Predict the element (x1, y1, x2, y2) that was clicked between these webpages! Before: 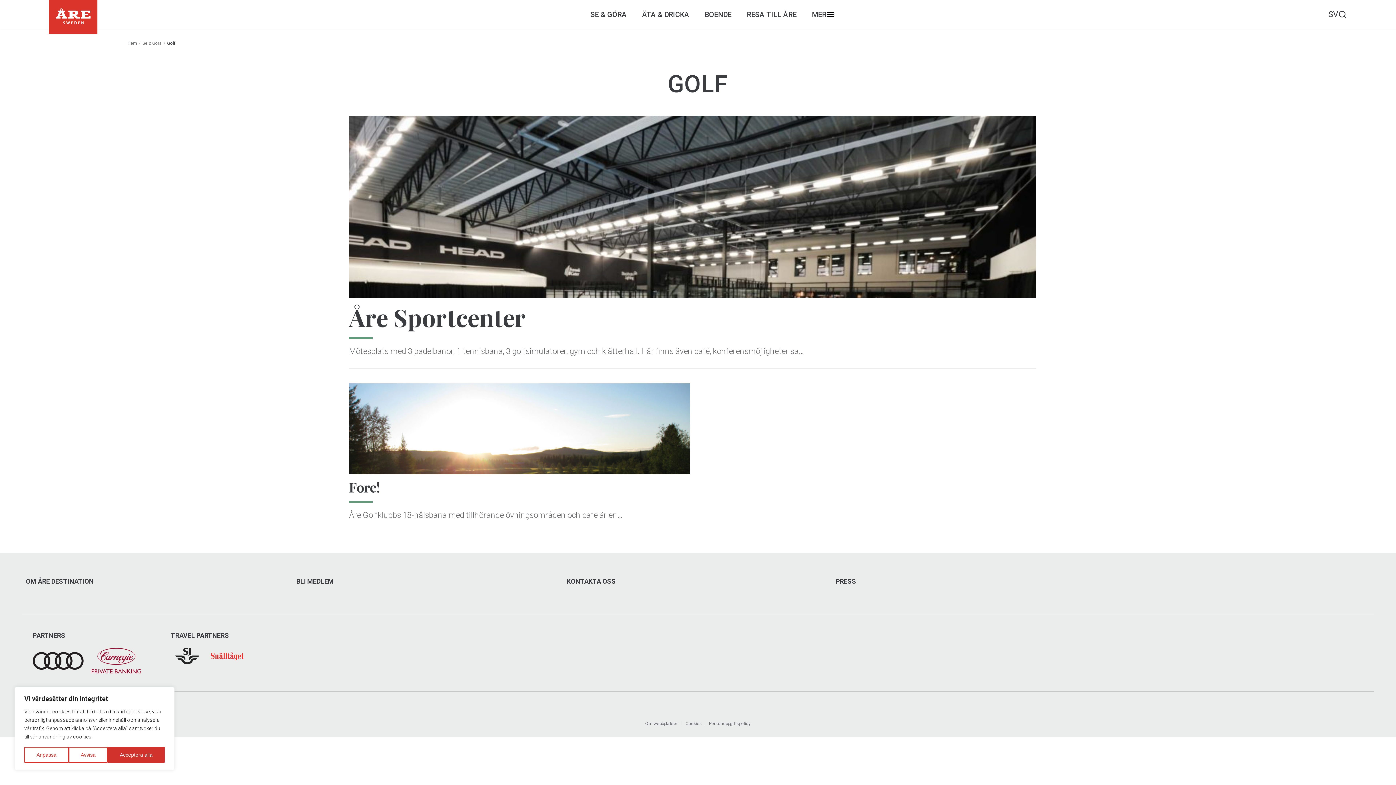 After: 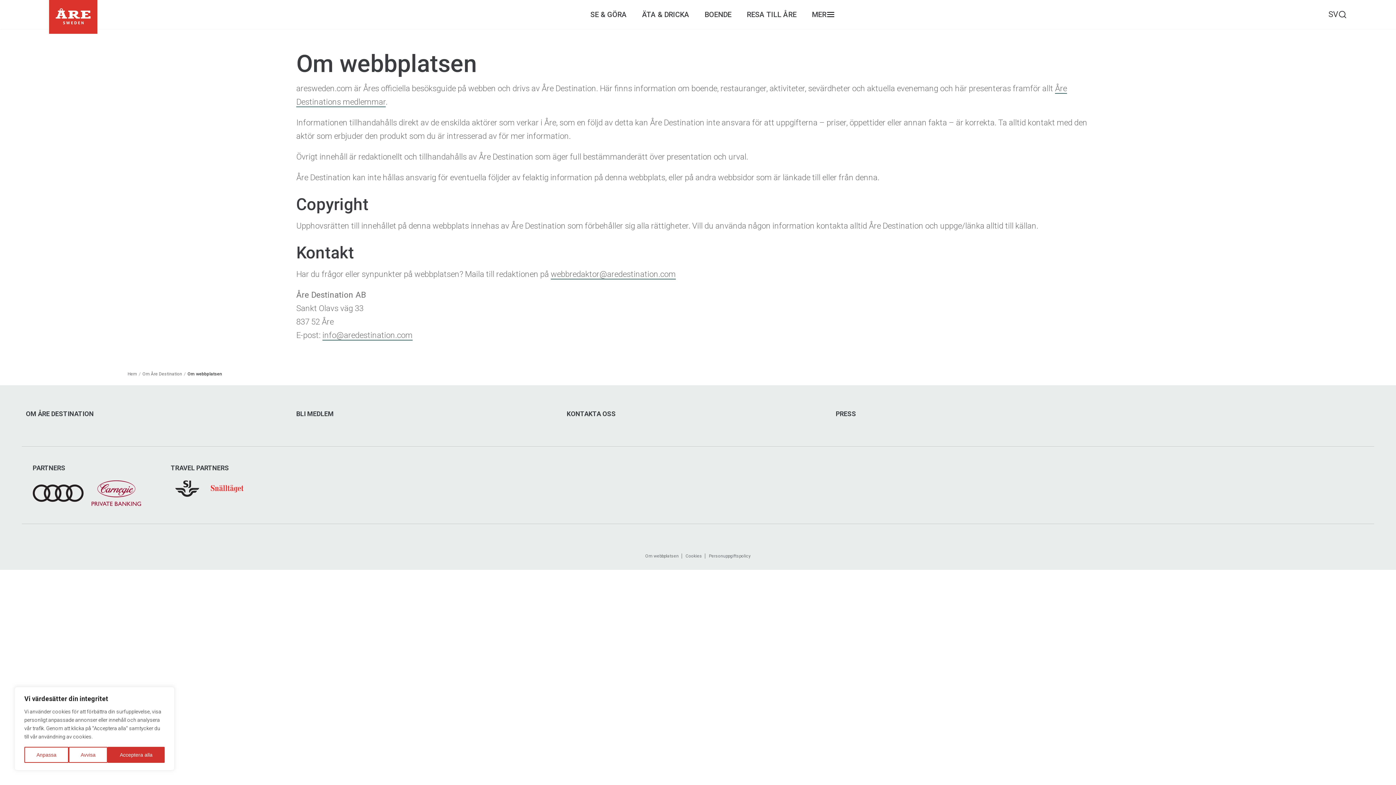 Action: label: Om webbplatsen bbox: (645, 721, 678, 726)